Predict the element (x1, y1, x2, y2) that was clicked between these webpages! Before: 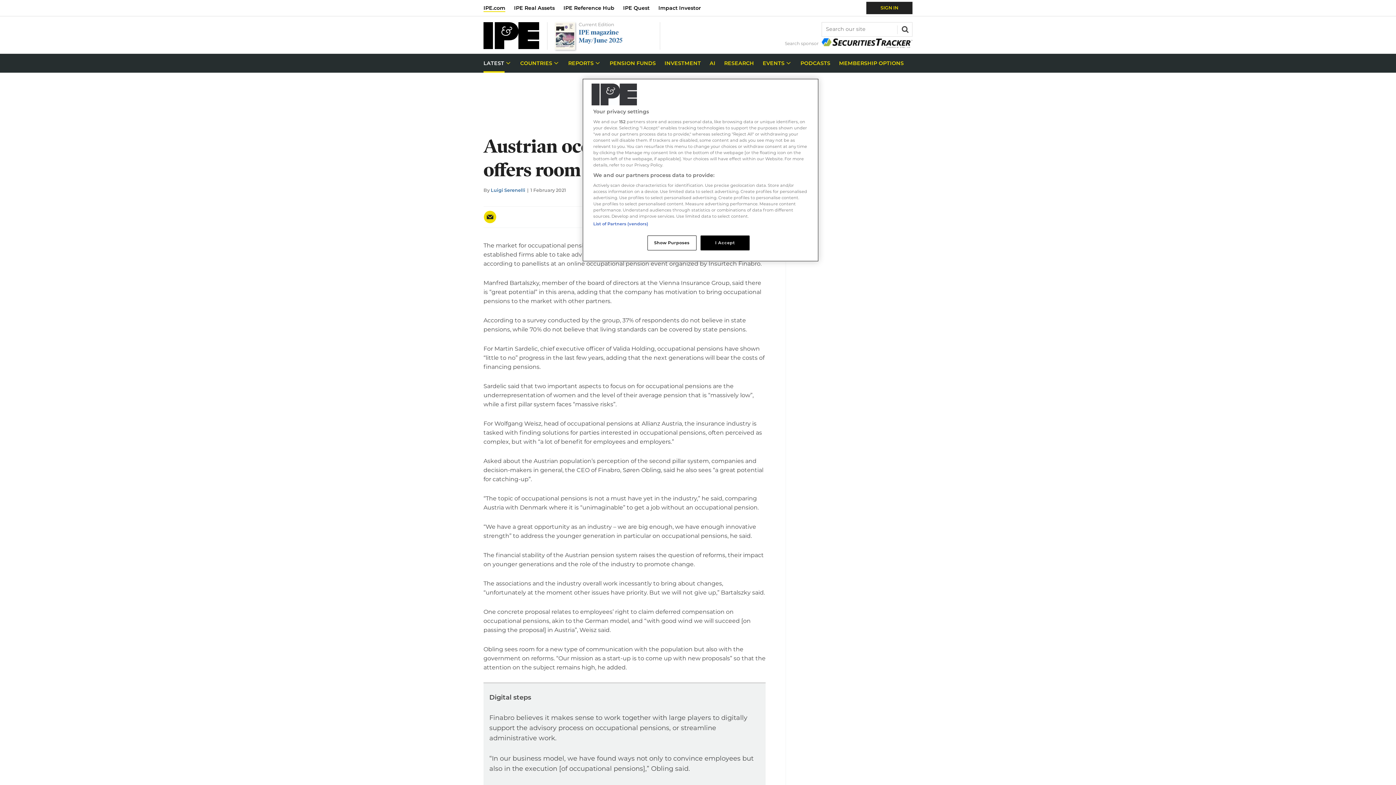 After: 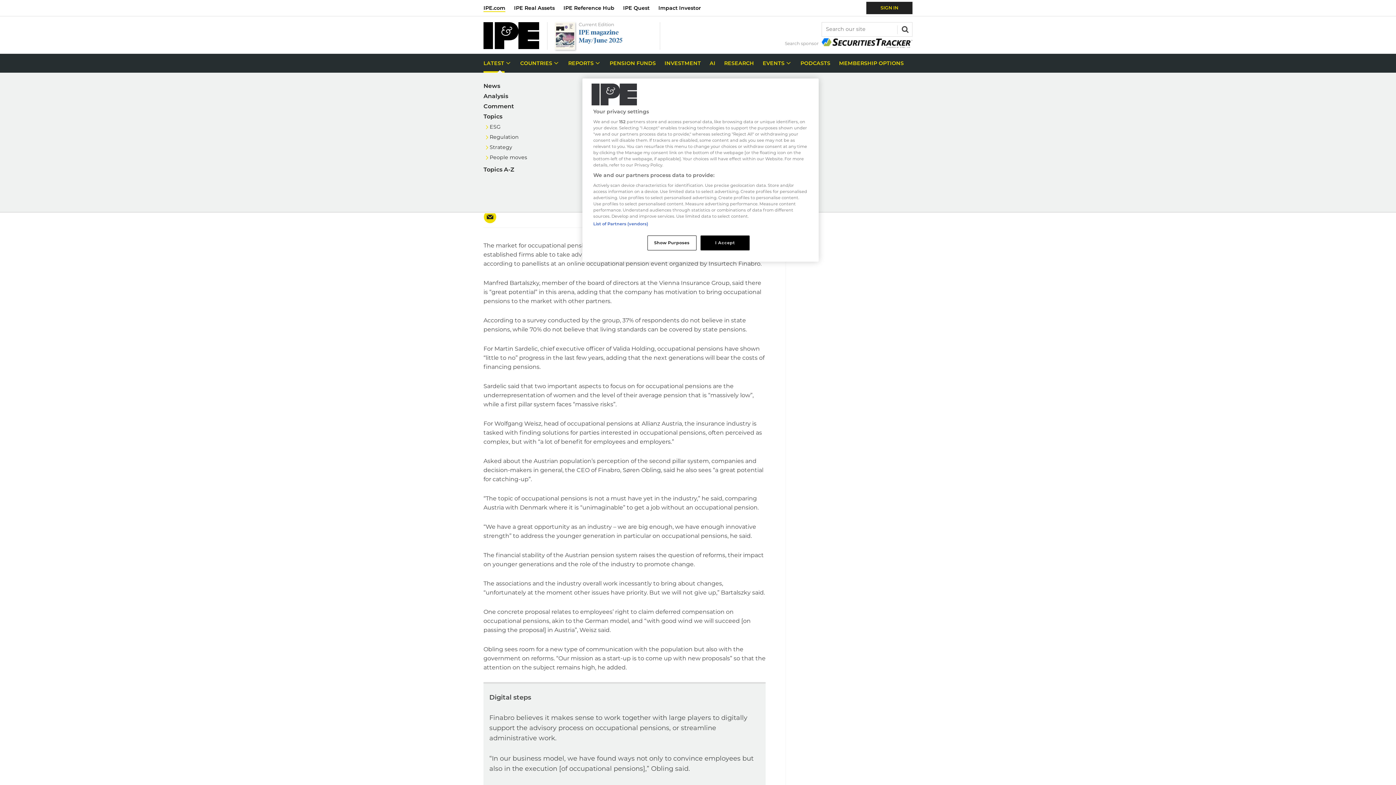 Action: label: LATEST bbox: (483, 53, 516, 72)